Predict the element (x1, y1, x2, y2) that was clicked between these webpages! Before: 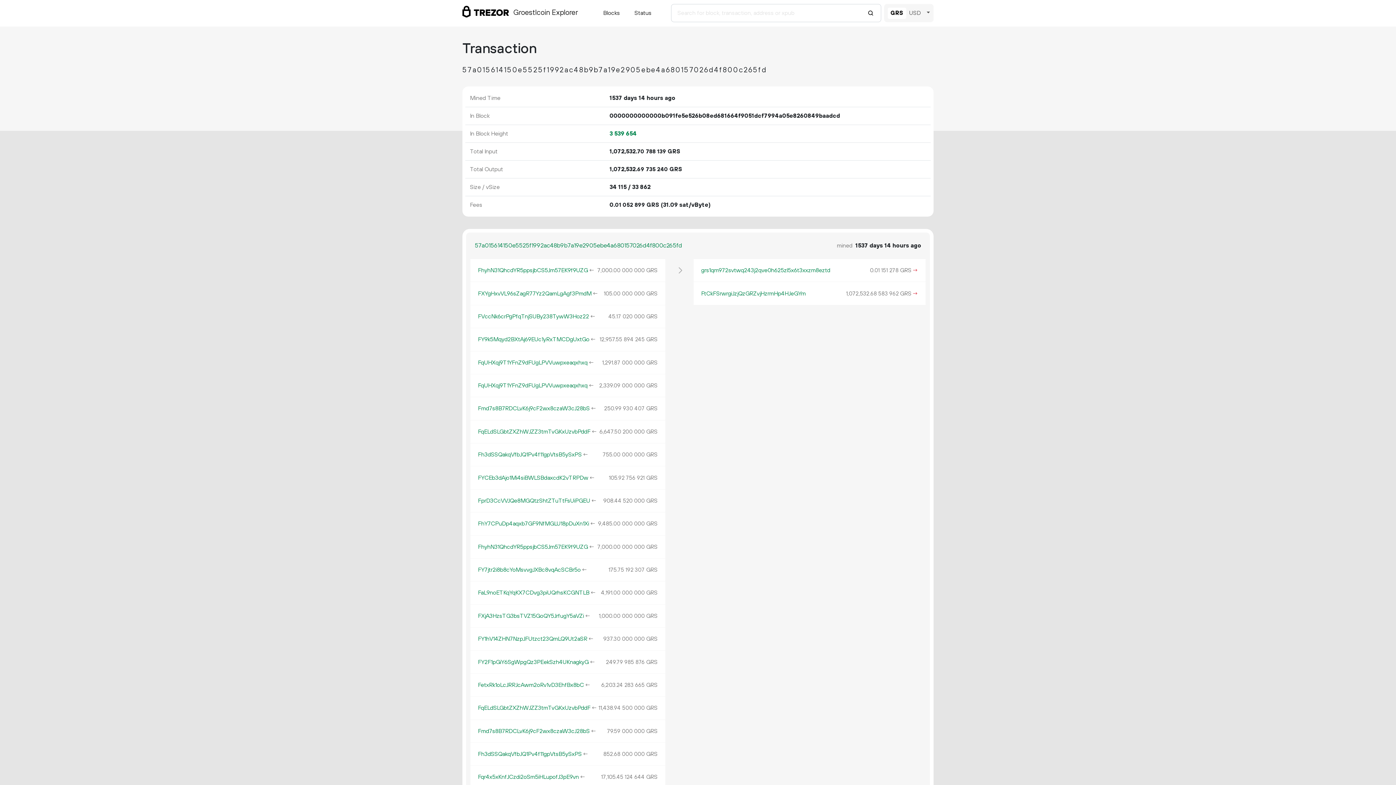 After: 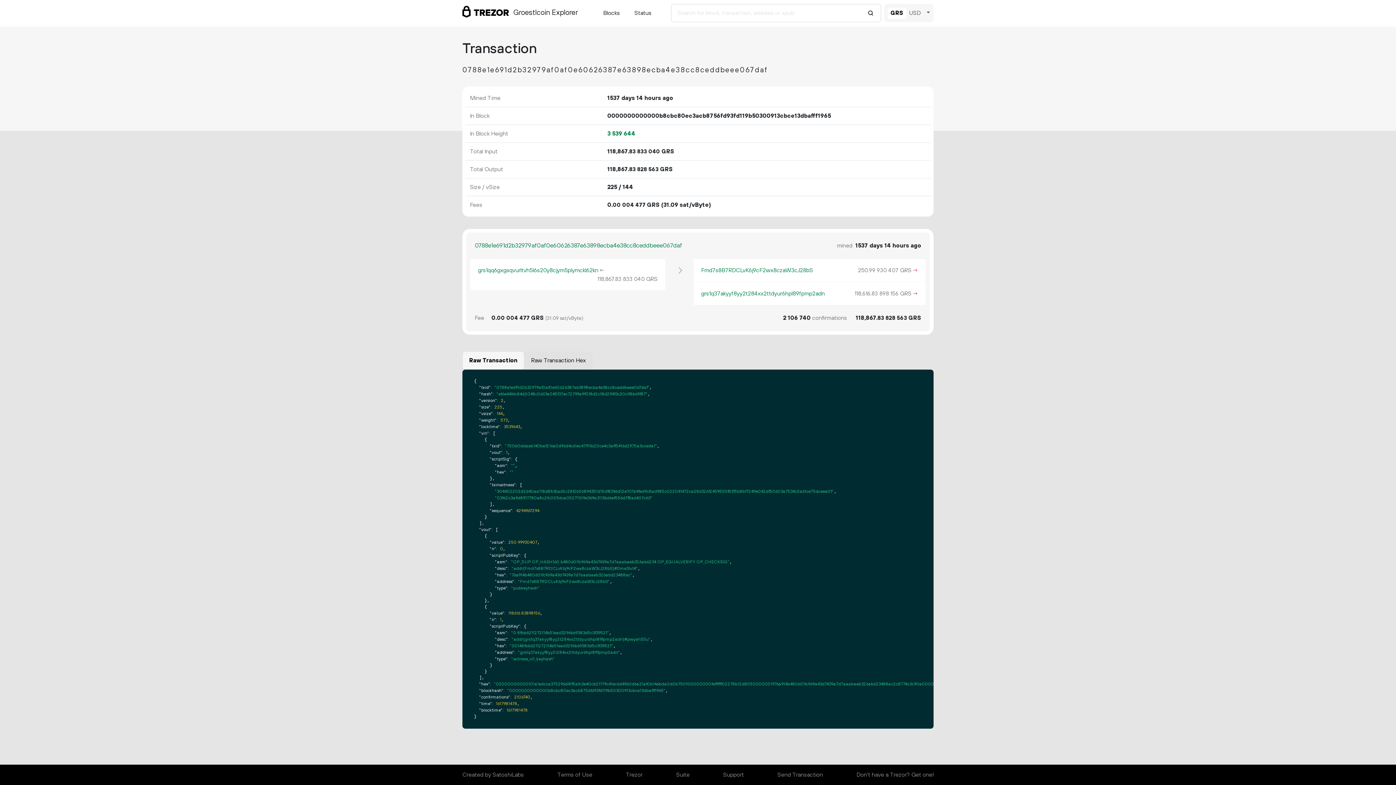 Action: bbox: (589, 404, 596, 413) label: ←